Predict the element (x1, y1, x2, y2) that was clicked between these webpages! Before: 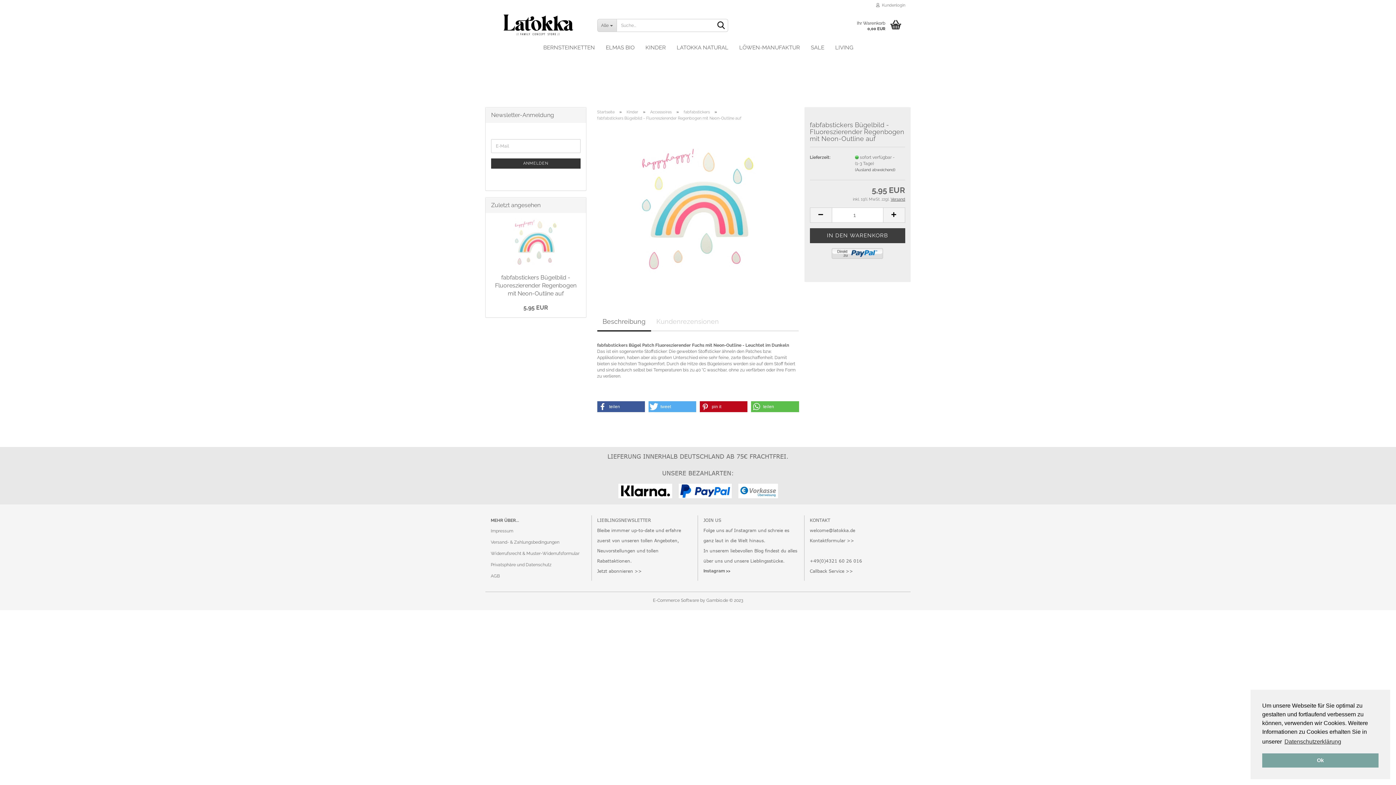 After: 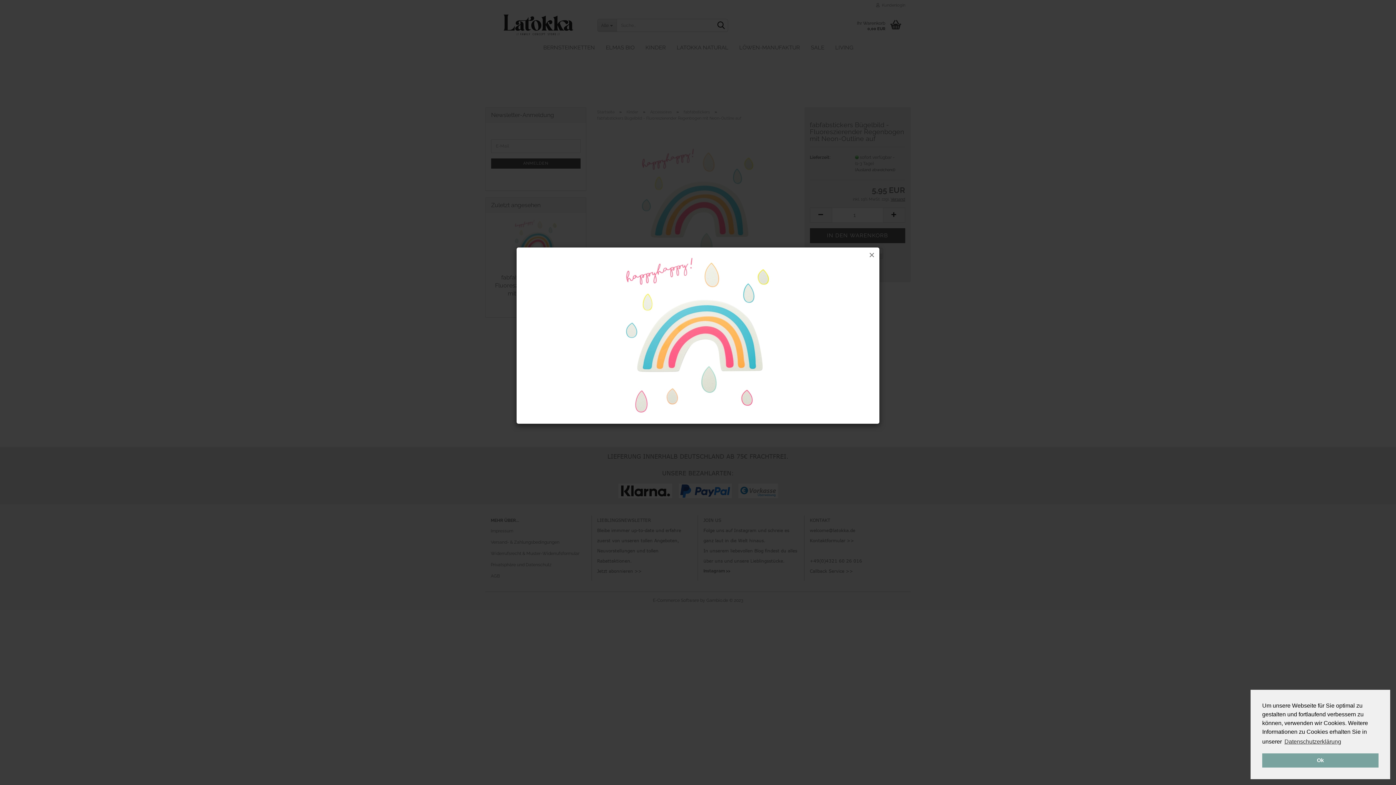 Action: bbox: (634, 205, 761, 210)